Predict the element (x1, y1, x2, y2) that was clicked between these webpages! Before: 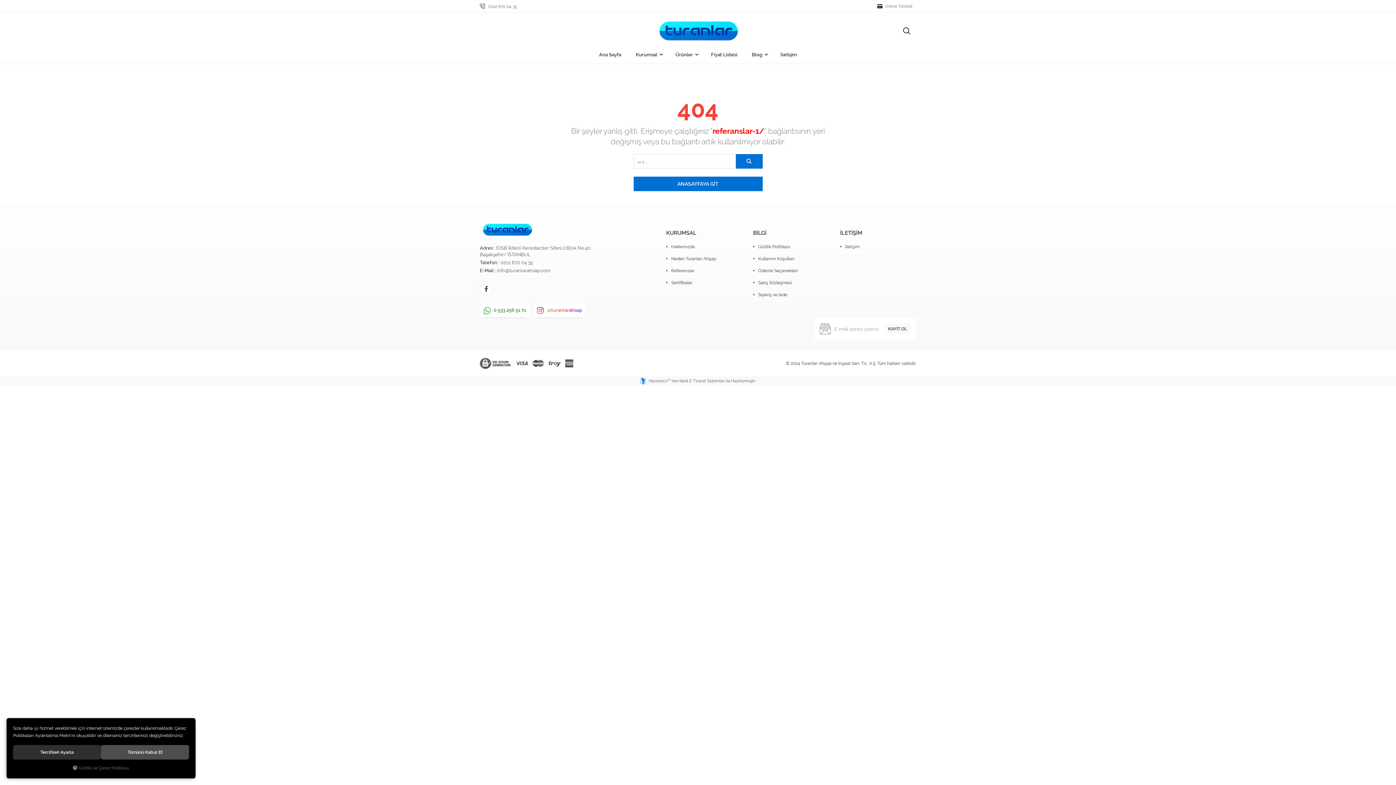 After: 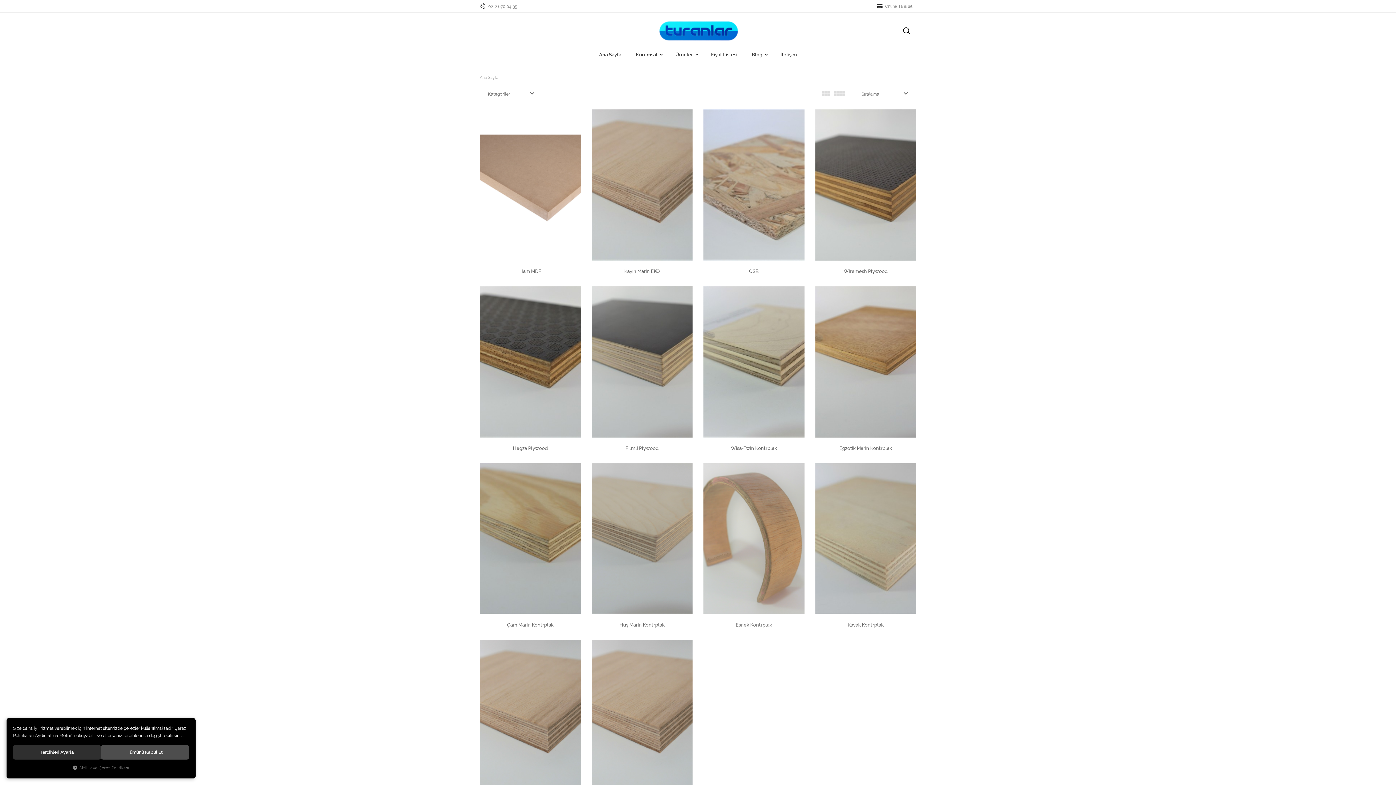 Action: bbox: (735, 154, 762, 168)